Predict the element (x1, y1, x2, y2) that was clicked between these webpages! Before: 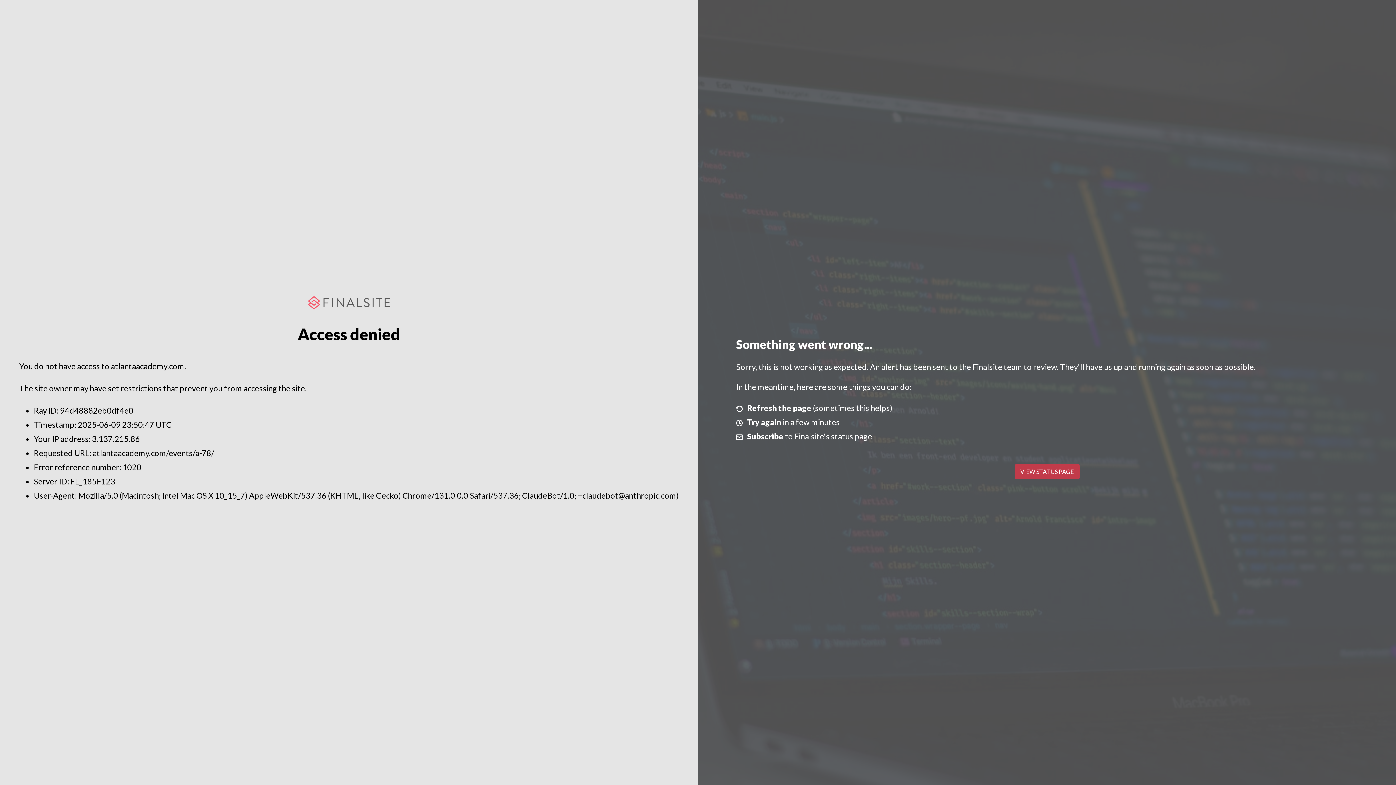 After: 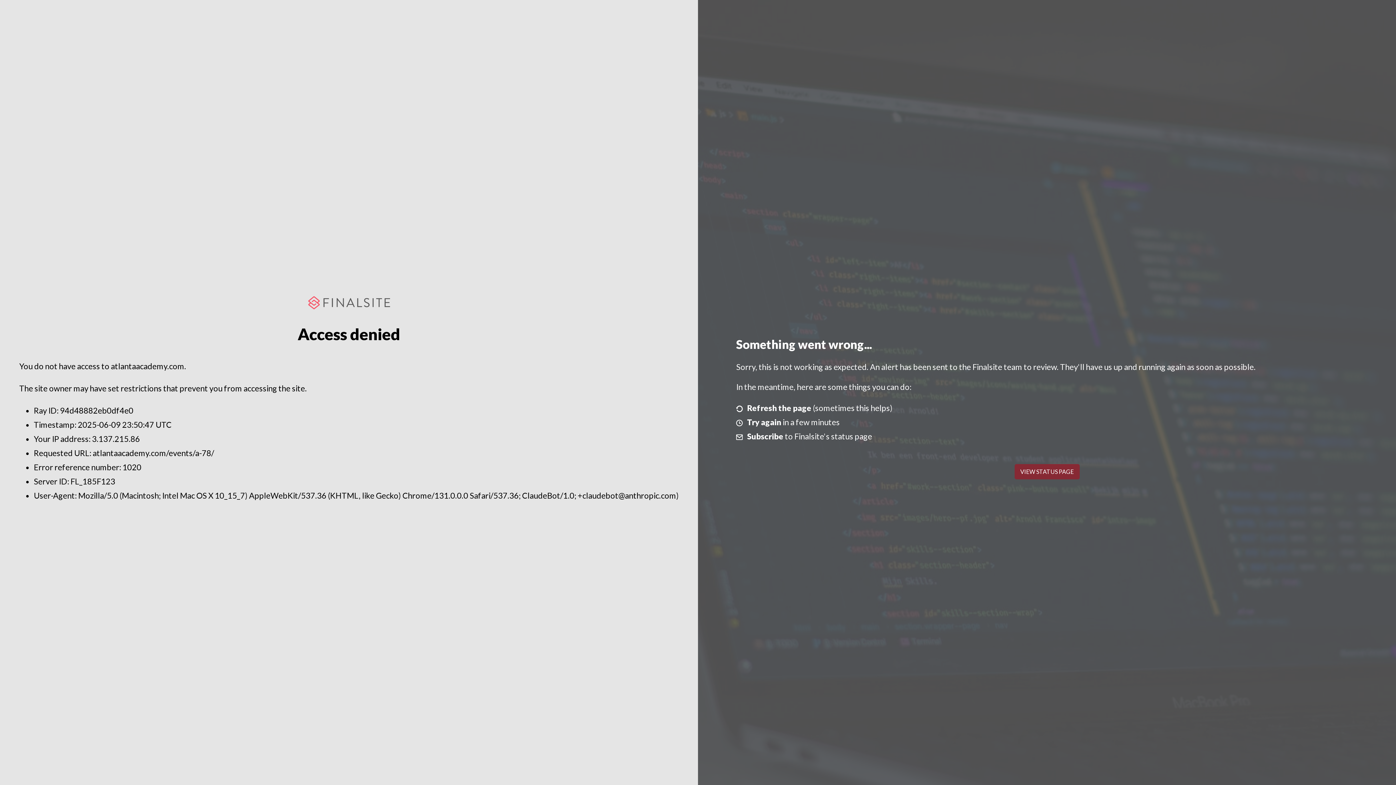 Action: bbox: (1014, 464, 1079, 479) label: VIEW STATUS PAGE